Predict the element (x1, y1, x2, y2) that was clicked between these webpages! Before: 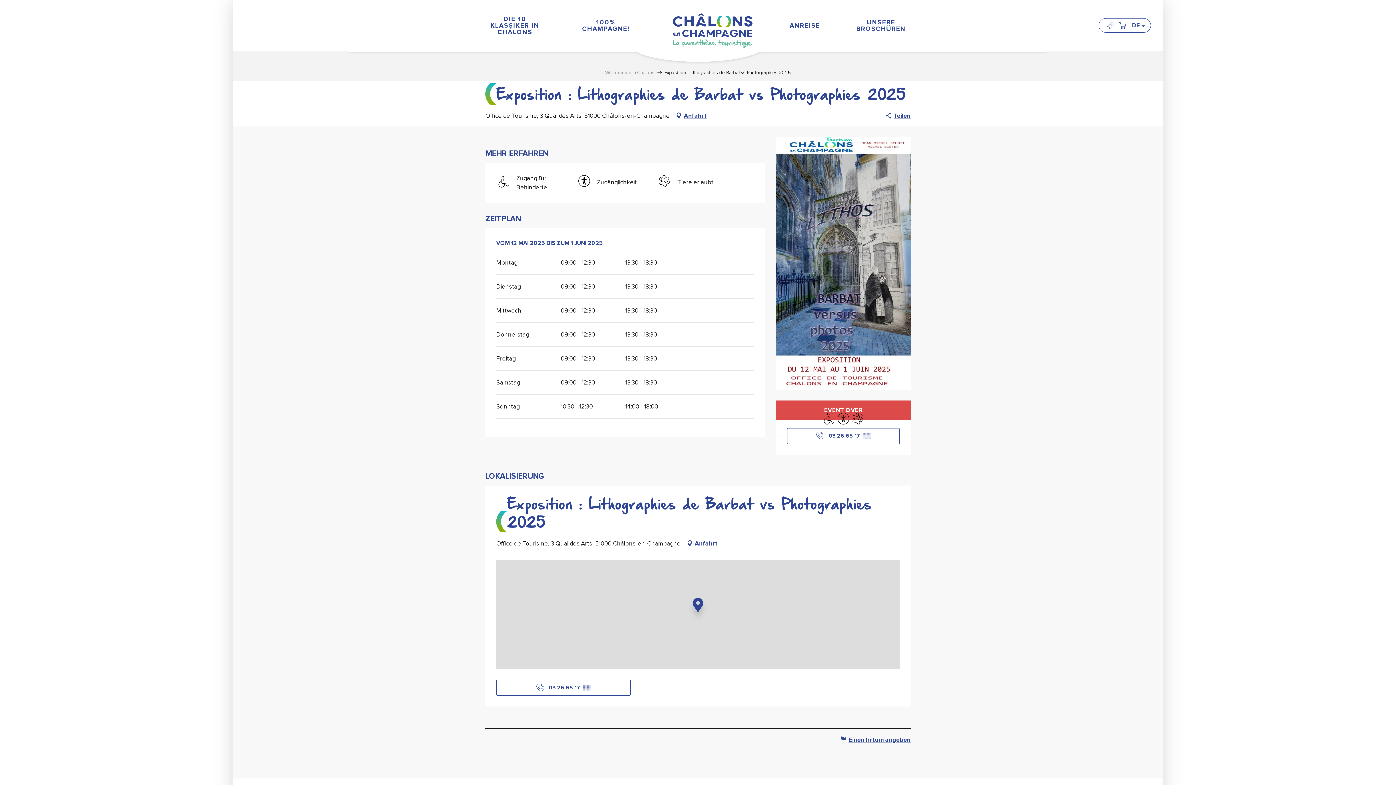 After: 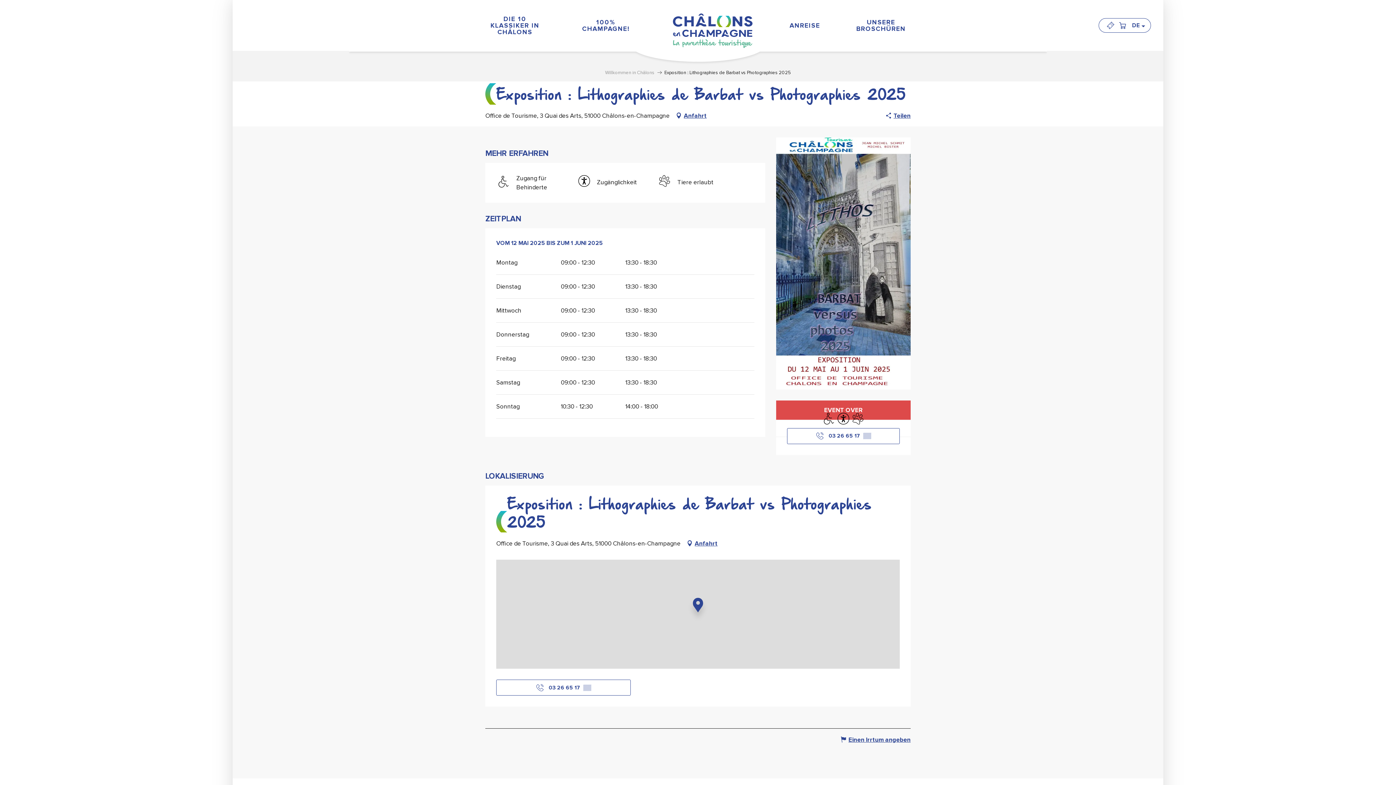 Action: bbox: (1117, 24, 1128, 31)